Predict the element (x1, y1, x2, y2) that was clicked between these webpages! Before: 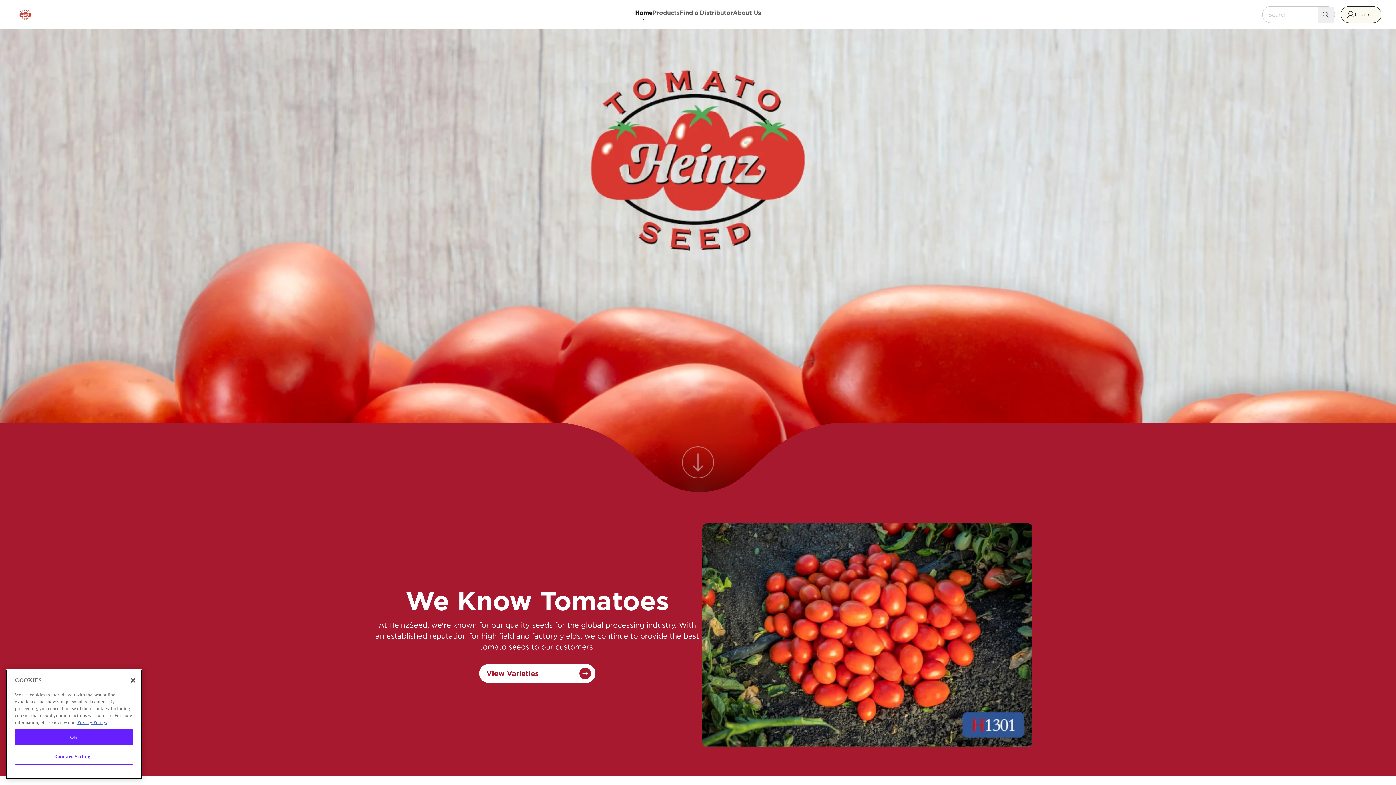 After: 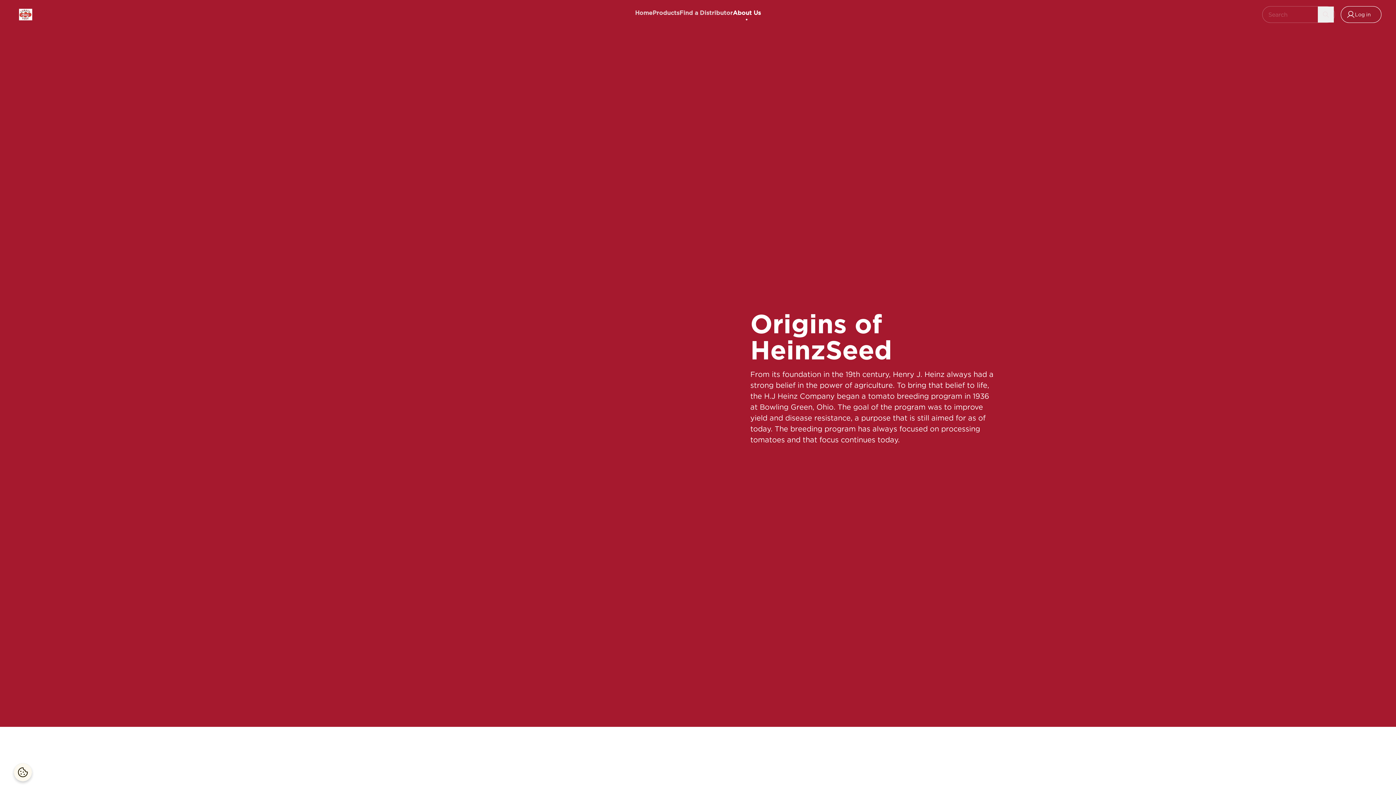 Action: bbox: (733, 8, 761, 17) label: About Us